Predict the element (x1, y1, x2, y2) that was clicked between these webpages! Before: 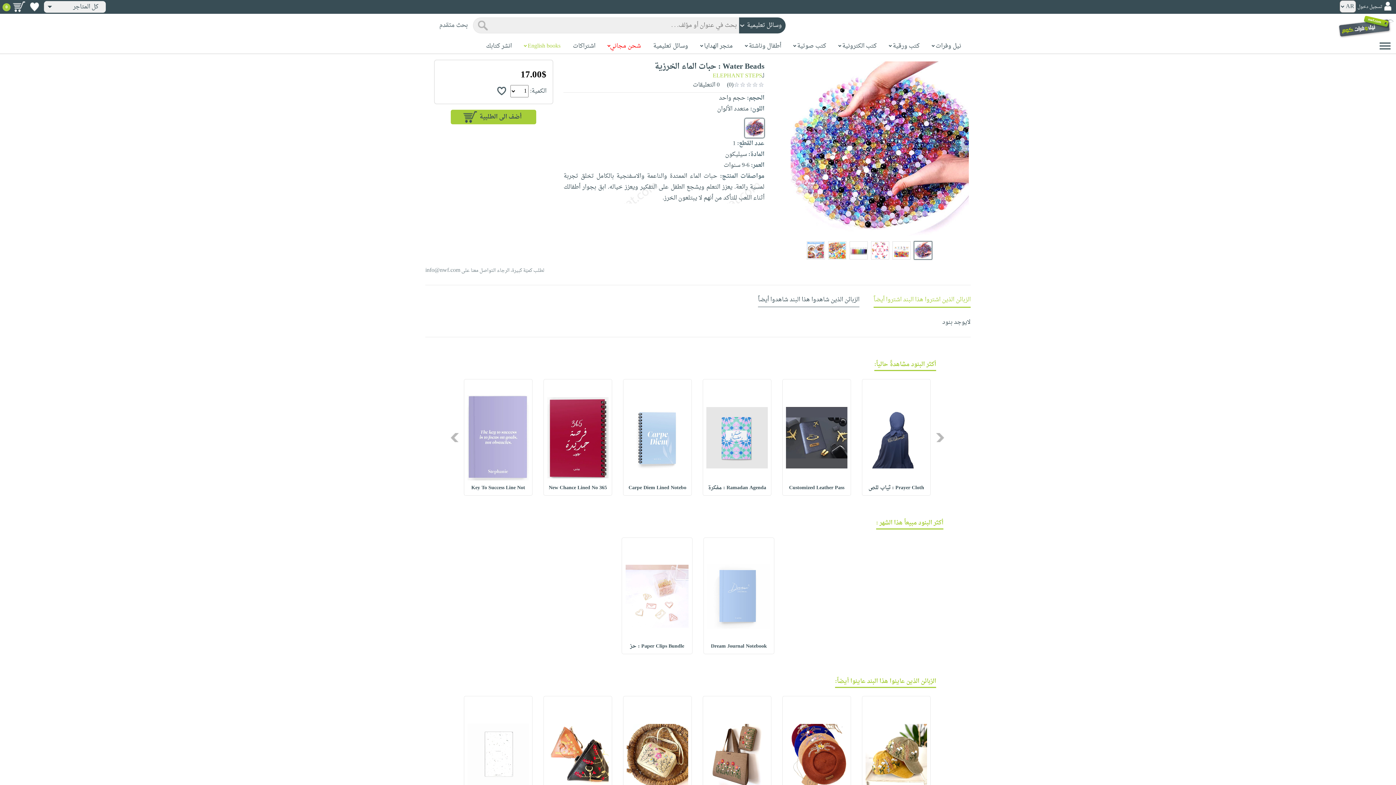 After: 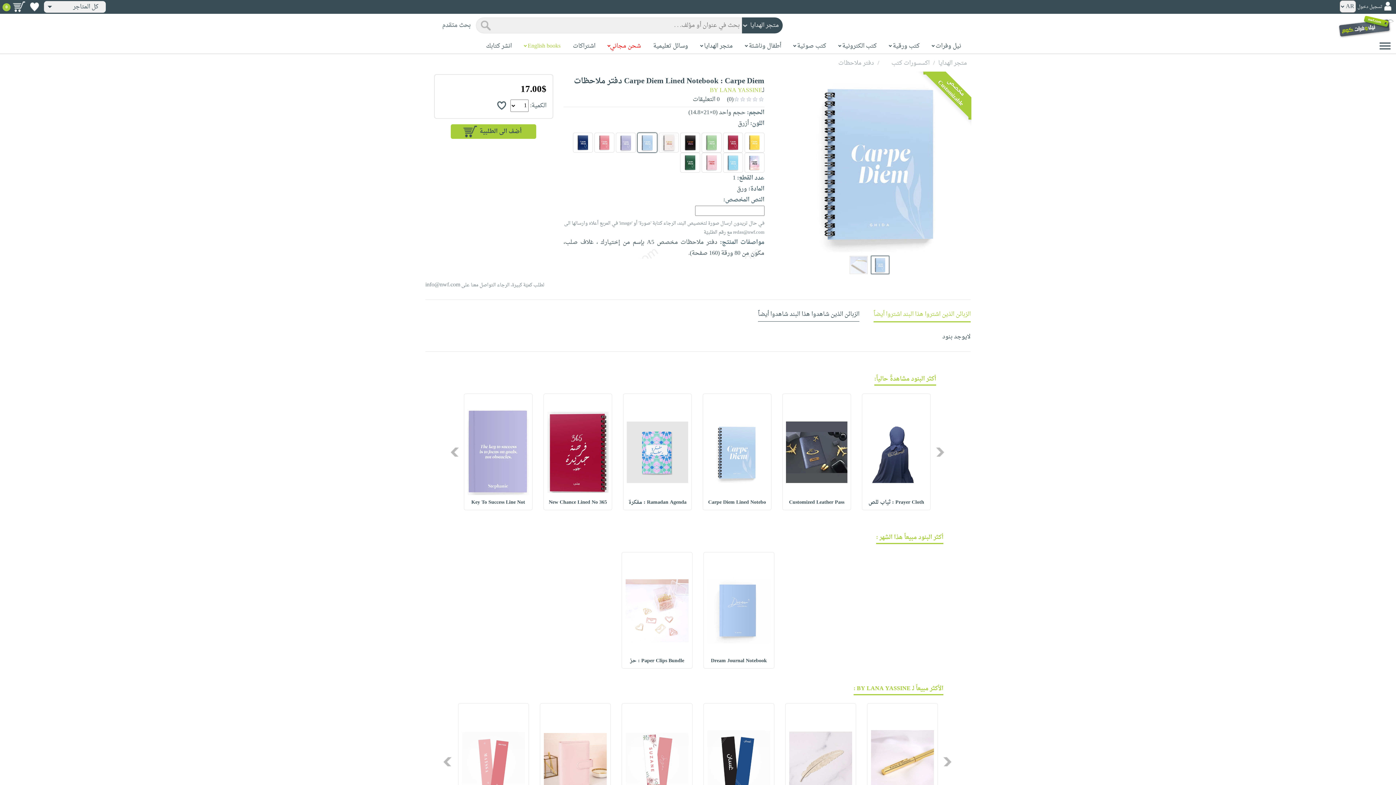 Action: label: Carpe Diem Lined Notebo bbox: (628, 483, 686, 493)